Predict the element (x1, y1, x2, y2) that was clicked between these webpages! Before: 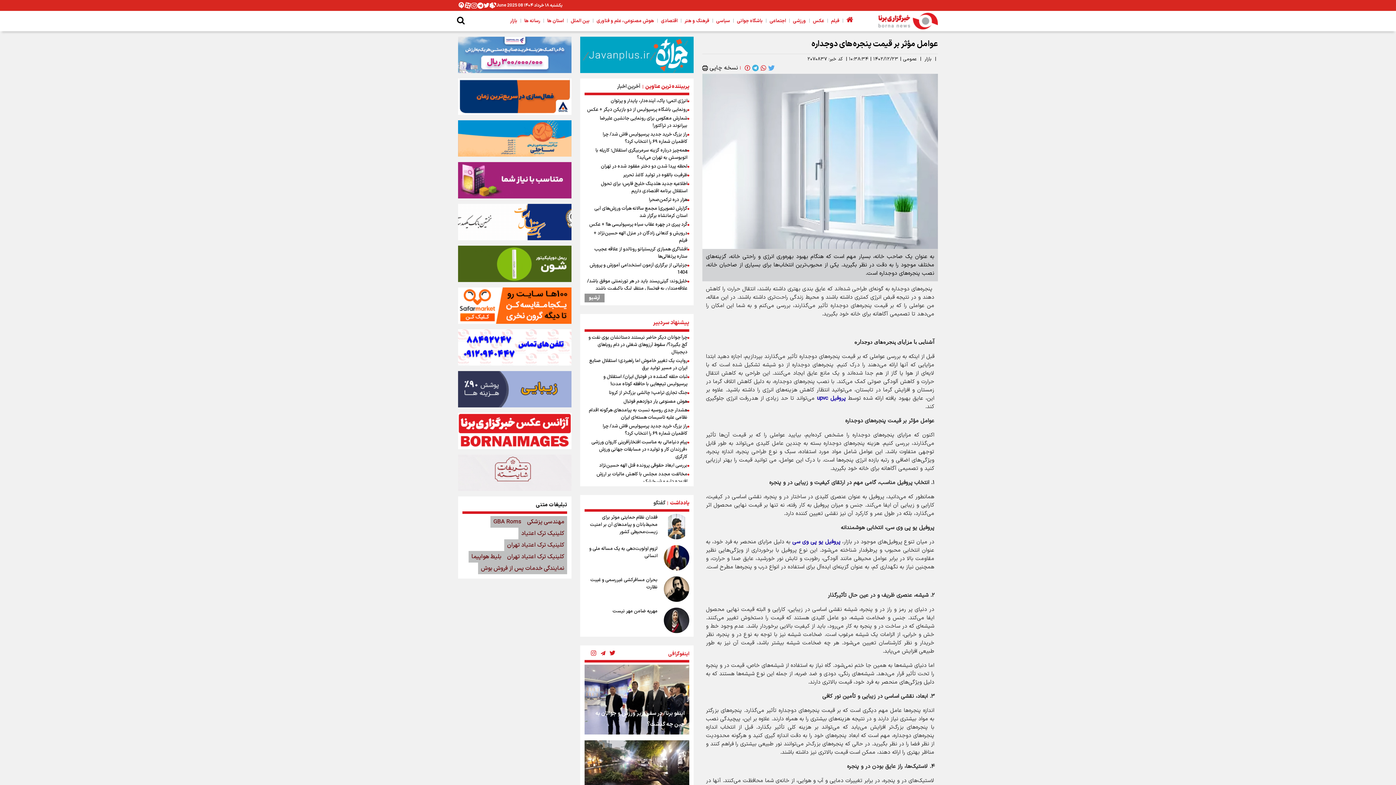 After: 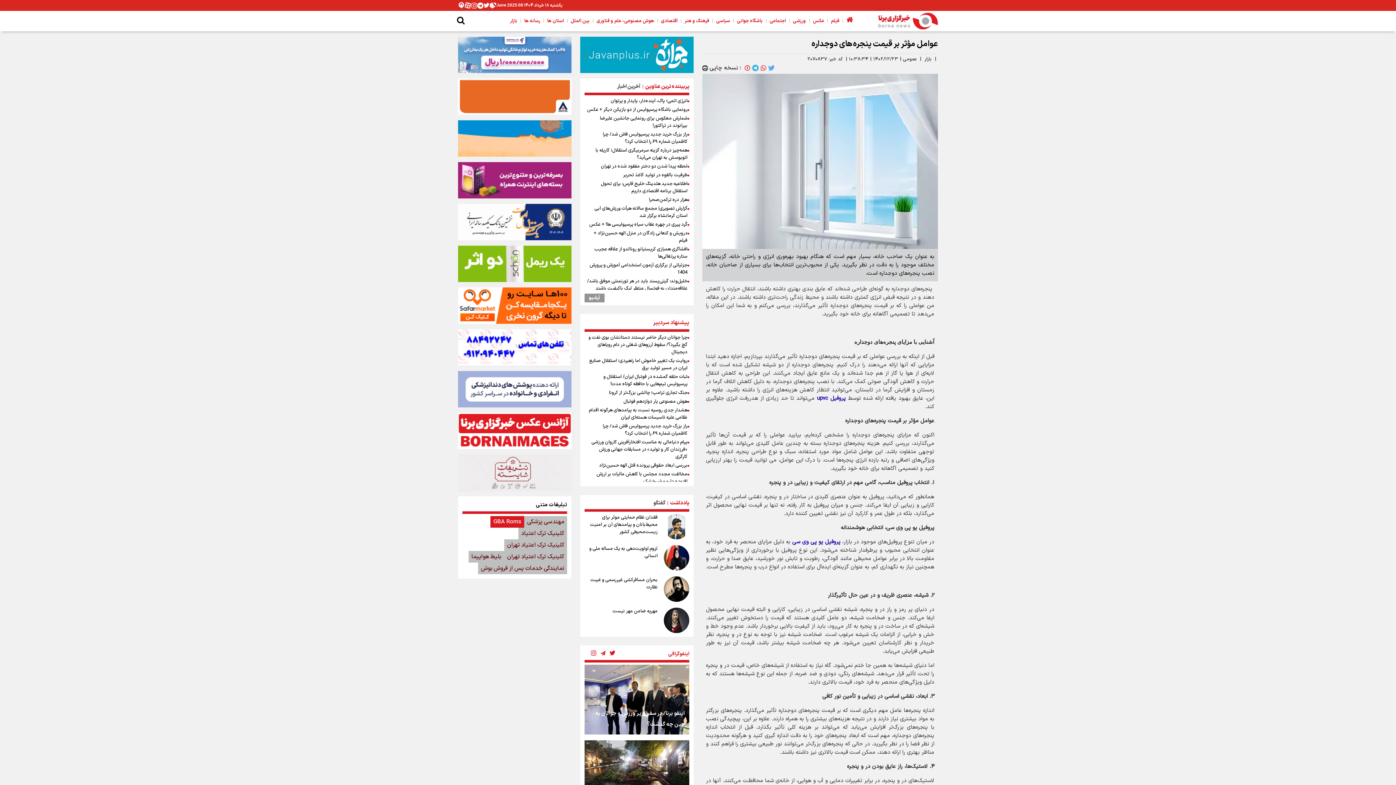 Action: label: GBA Roms bbox: (490, 516, 524, 528)